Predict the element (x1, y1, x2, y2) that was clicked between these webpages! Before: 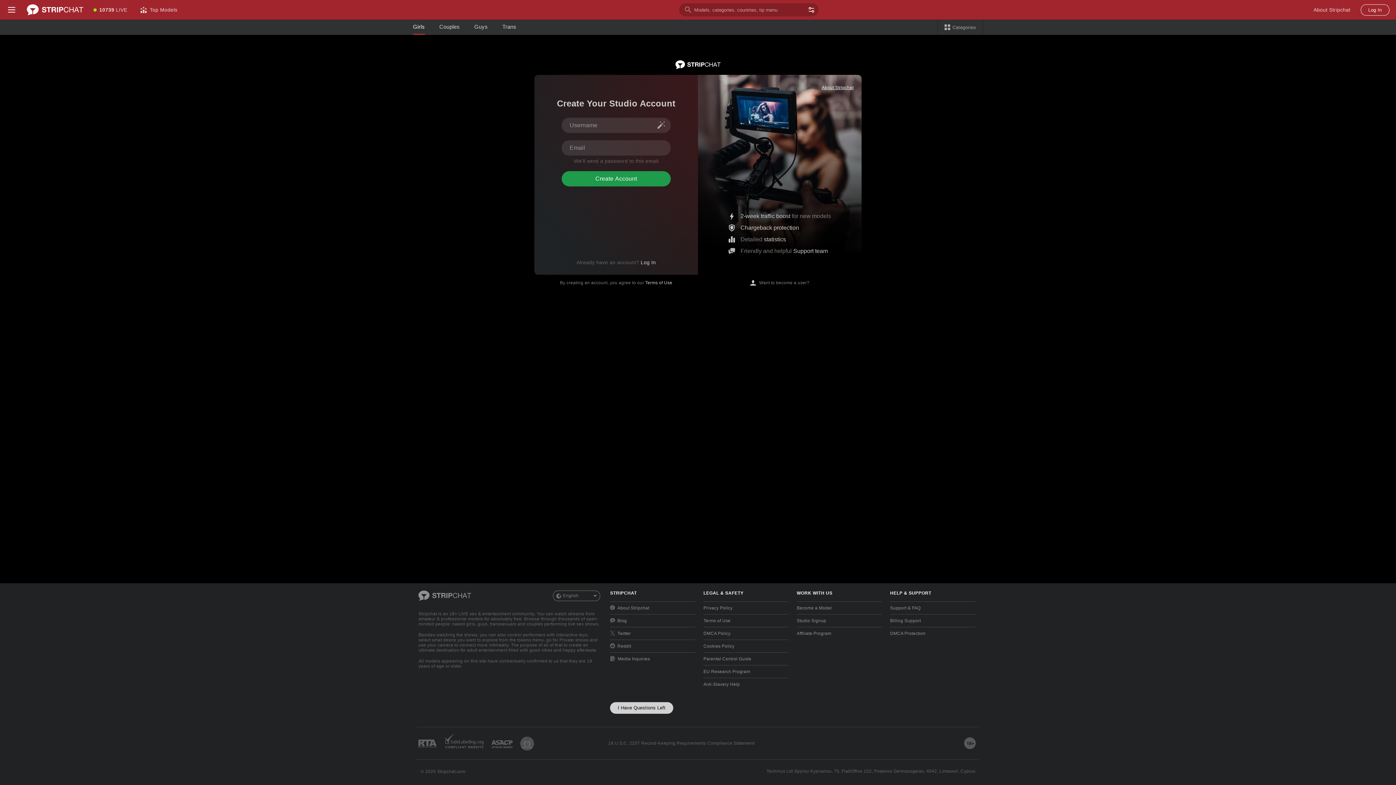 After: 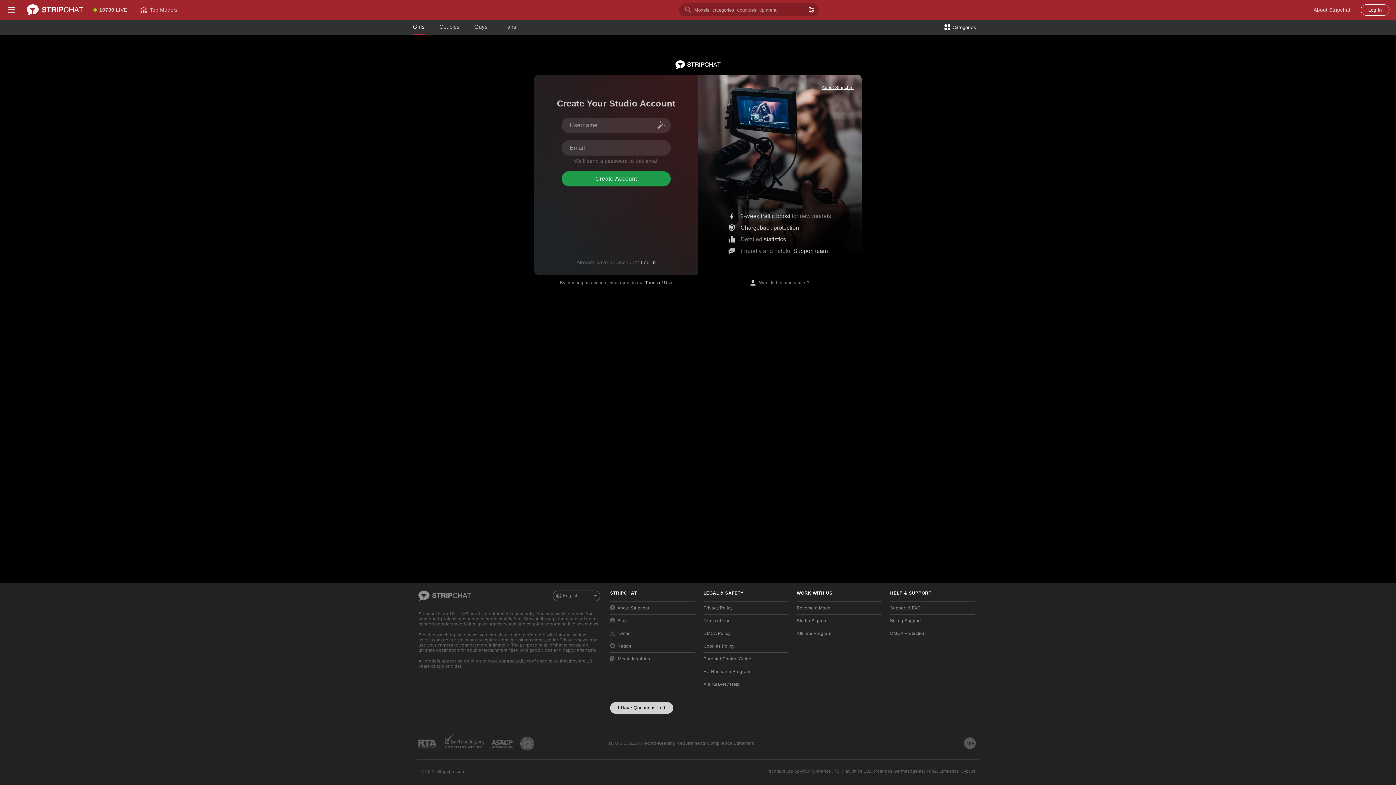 Action: bbox: (937, 19, 983, 34) label: Categories